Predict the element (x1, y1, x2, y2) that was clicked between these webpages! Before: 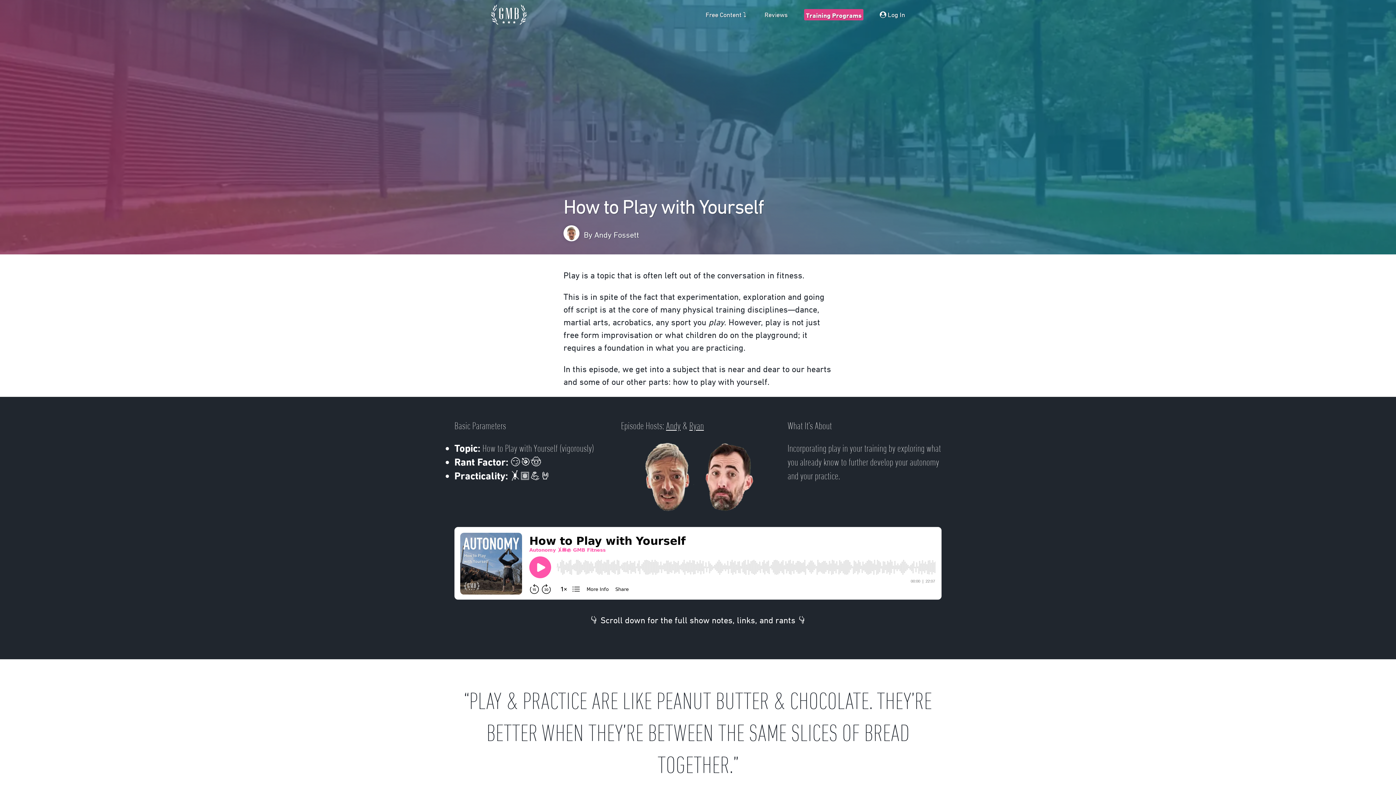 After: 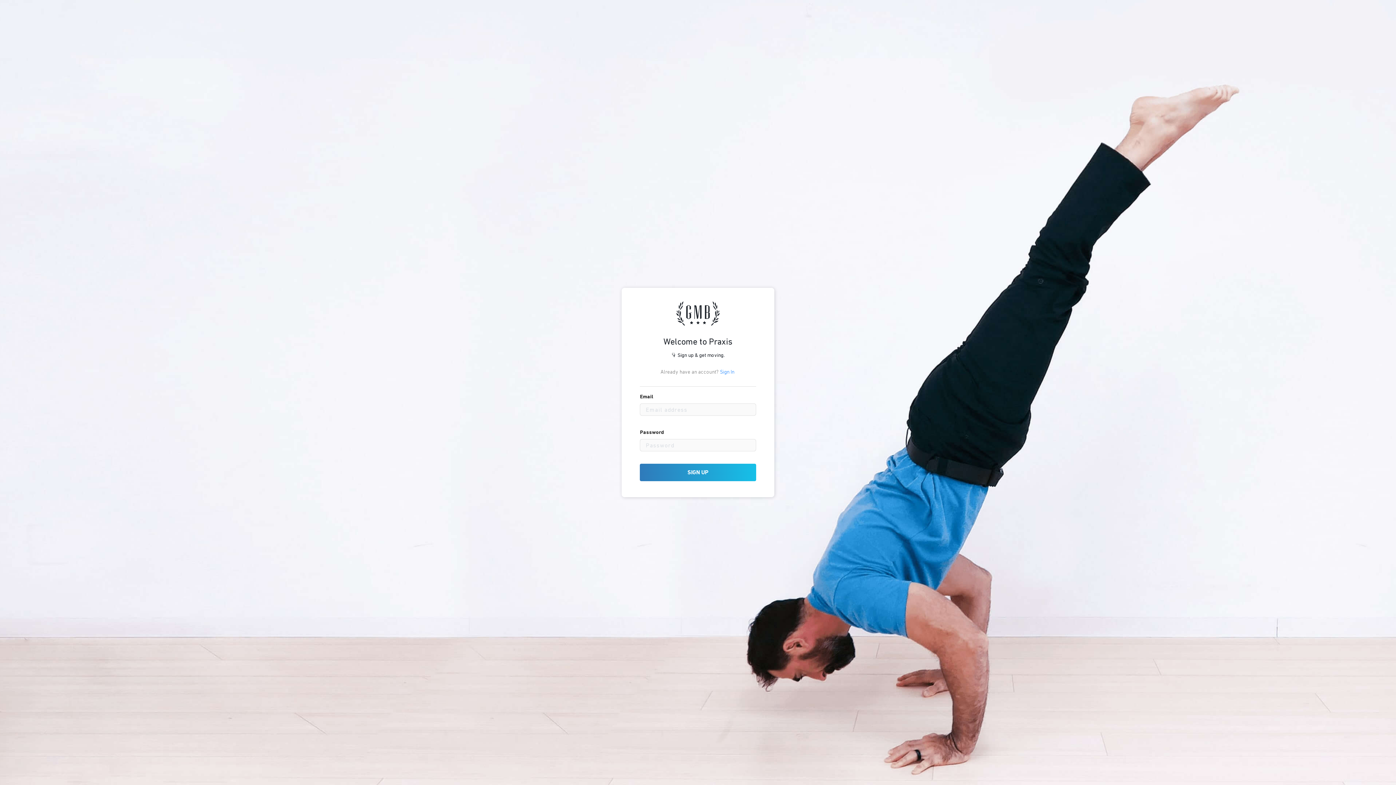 Action: label:  Log In bbox: (880, 9, 905, 19)